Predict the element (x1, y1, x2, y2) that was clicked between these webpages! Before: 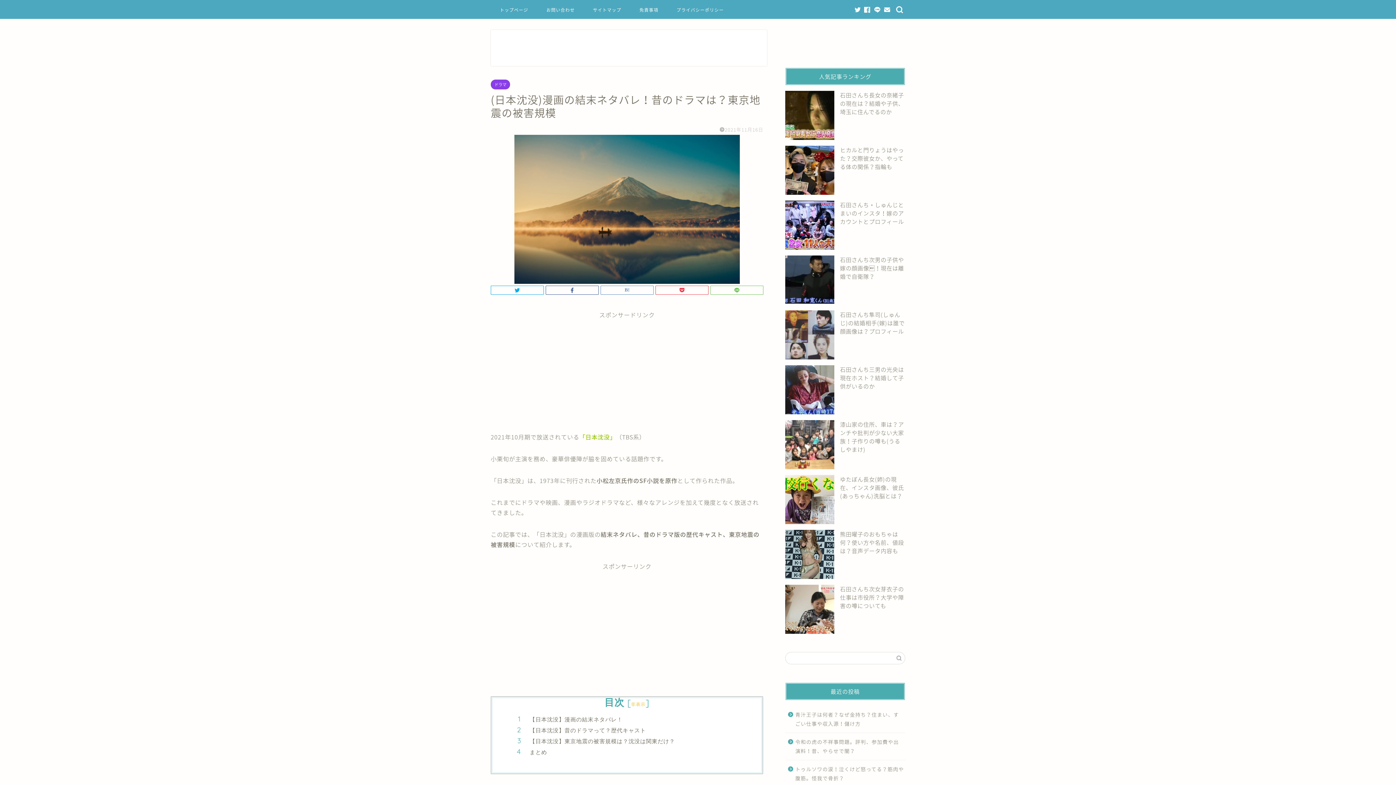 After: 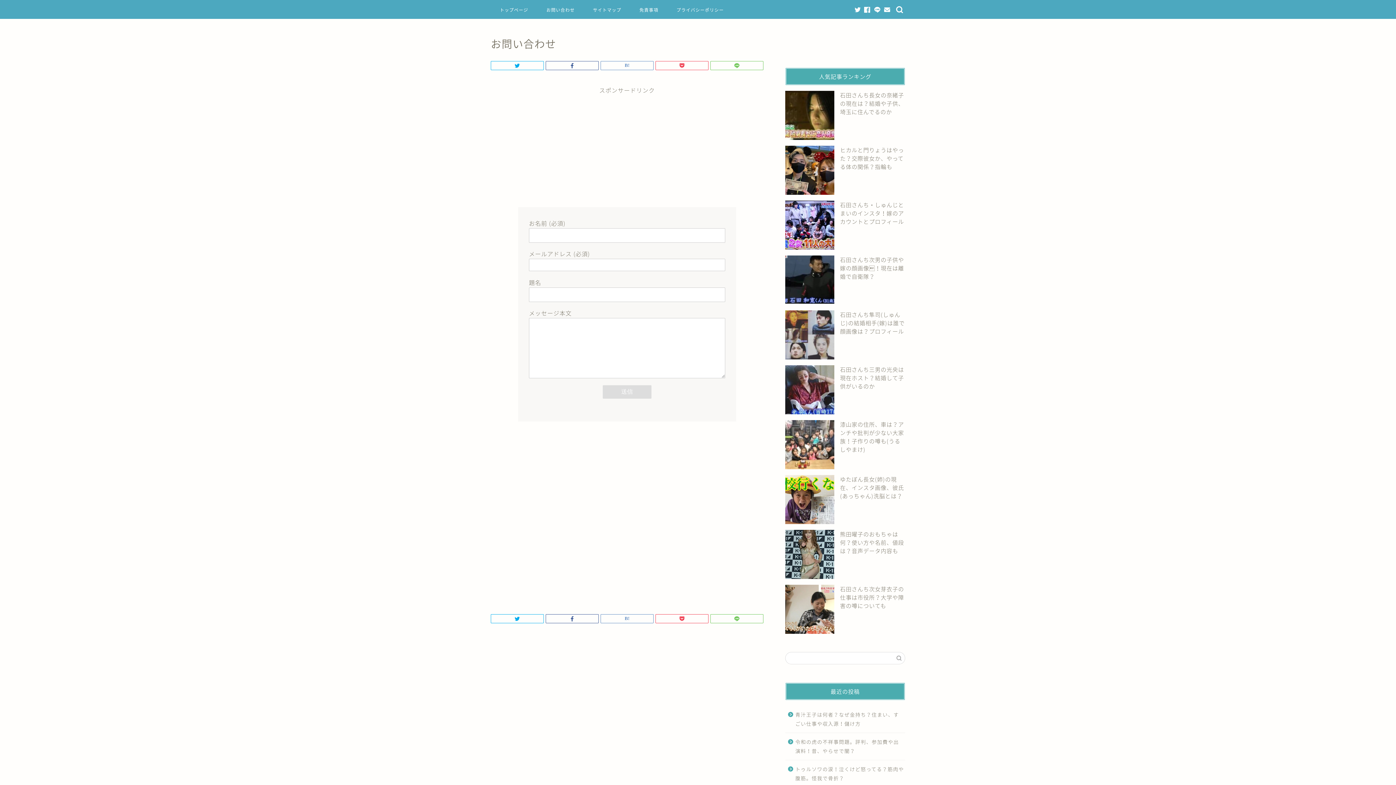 Action: bbox: (537, 4, 584, 18) label: お問い合わせ